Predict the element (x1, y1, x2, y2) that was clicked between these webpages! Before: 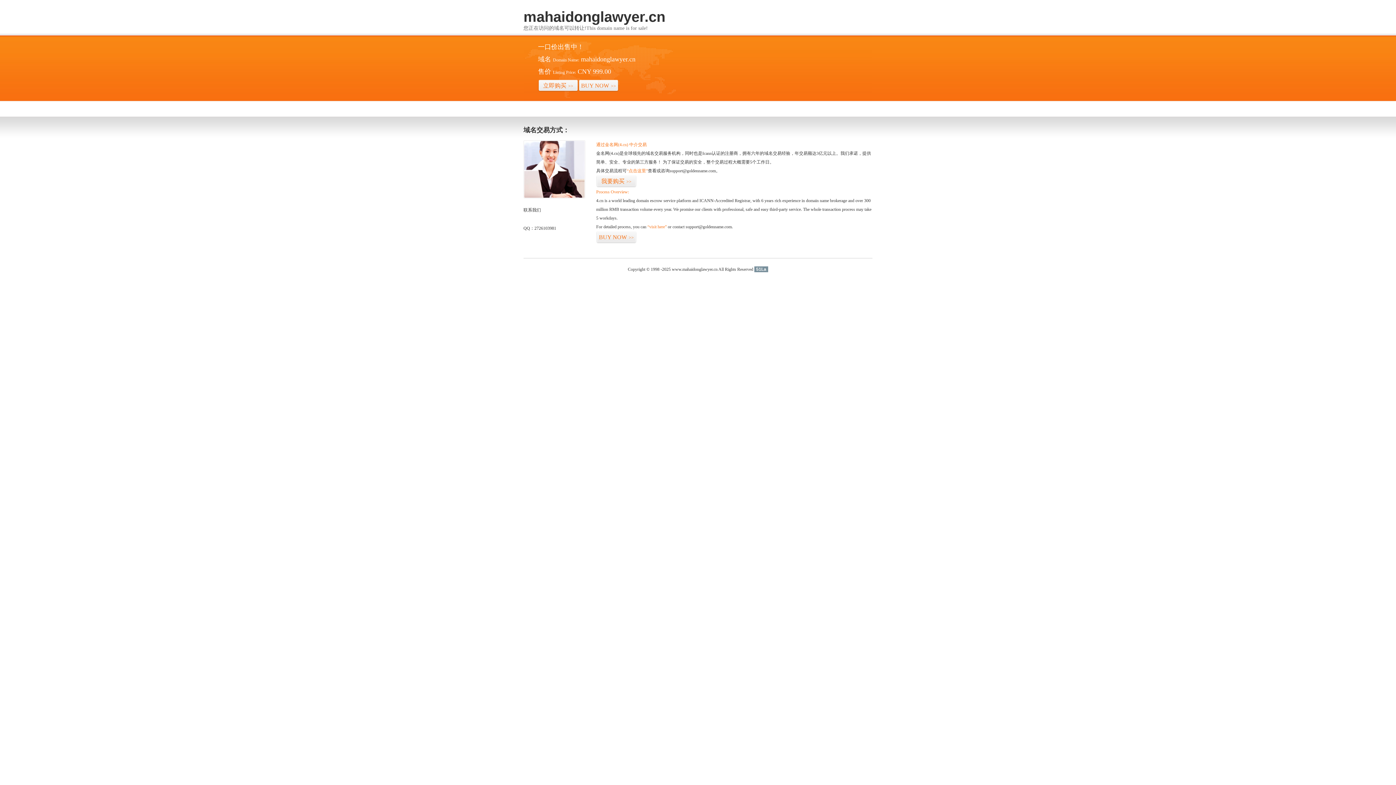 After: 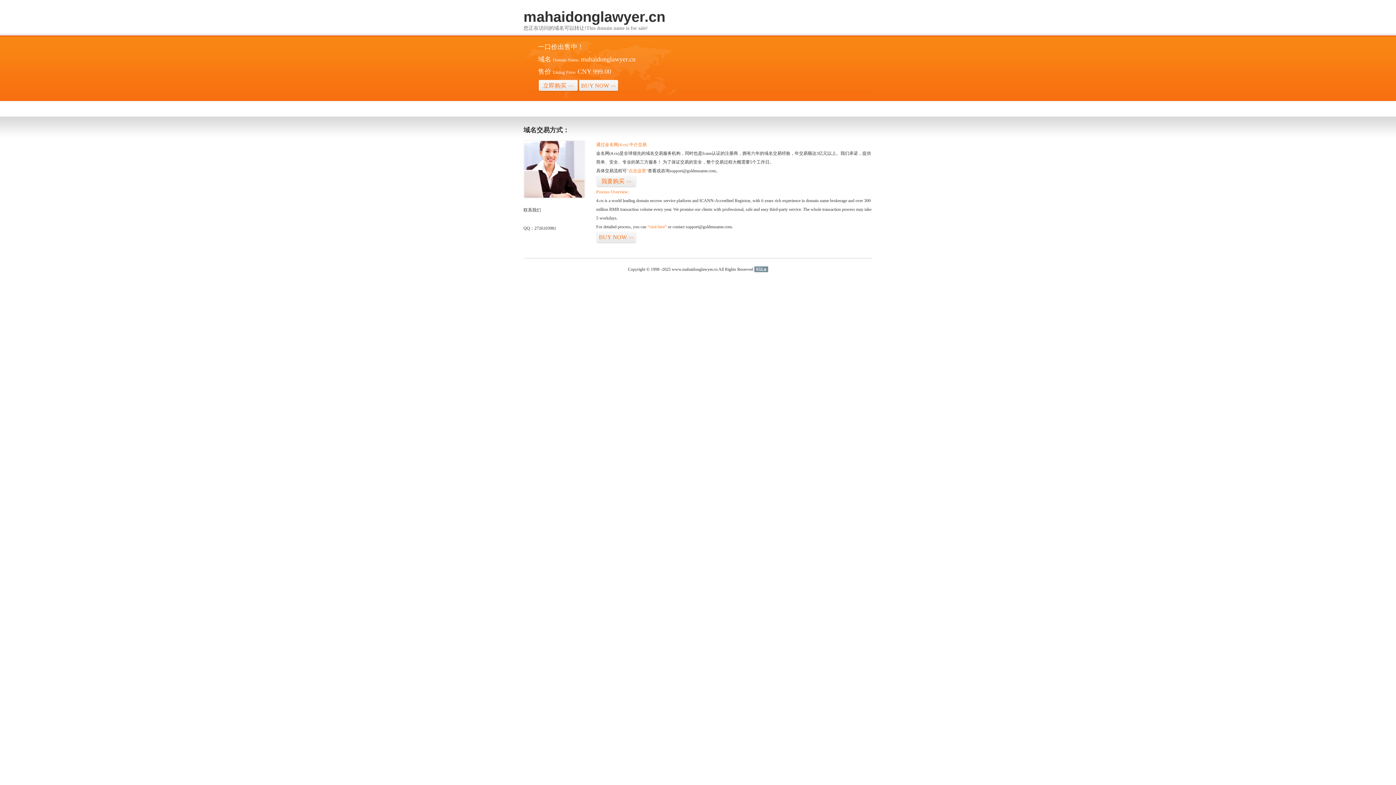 Action: label: 51La bbox: (754, 266, 768, 272)